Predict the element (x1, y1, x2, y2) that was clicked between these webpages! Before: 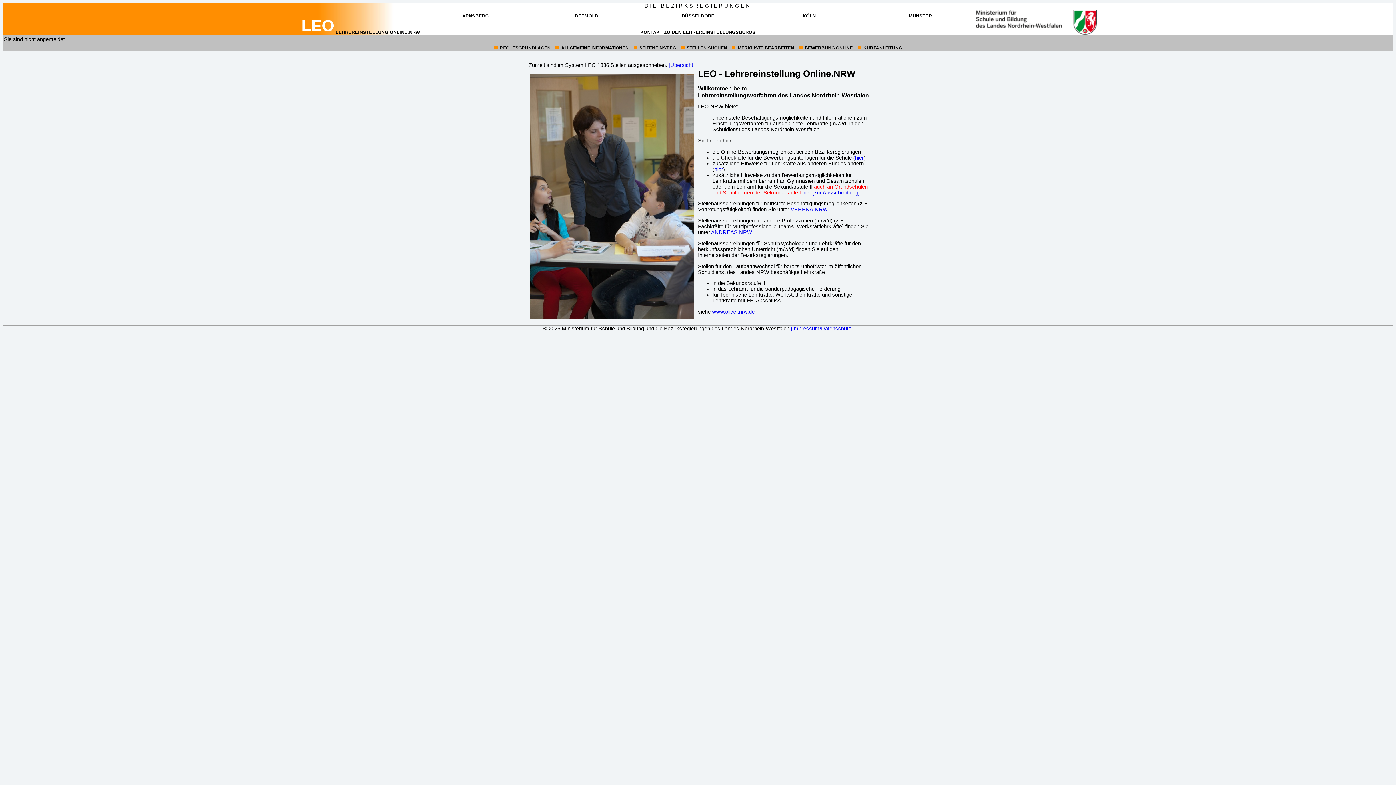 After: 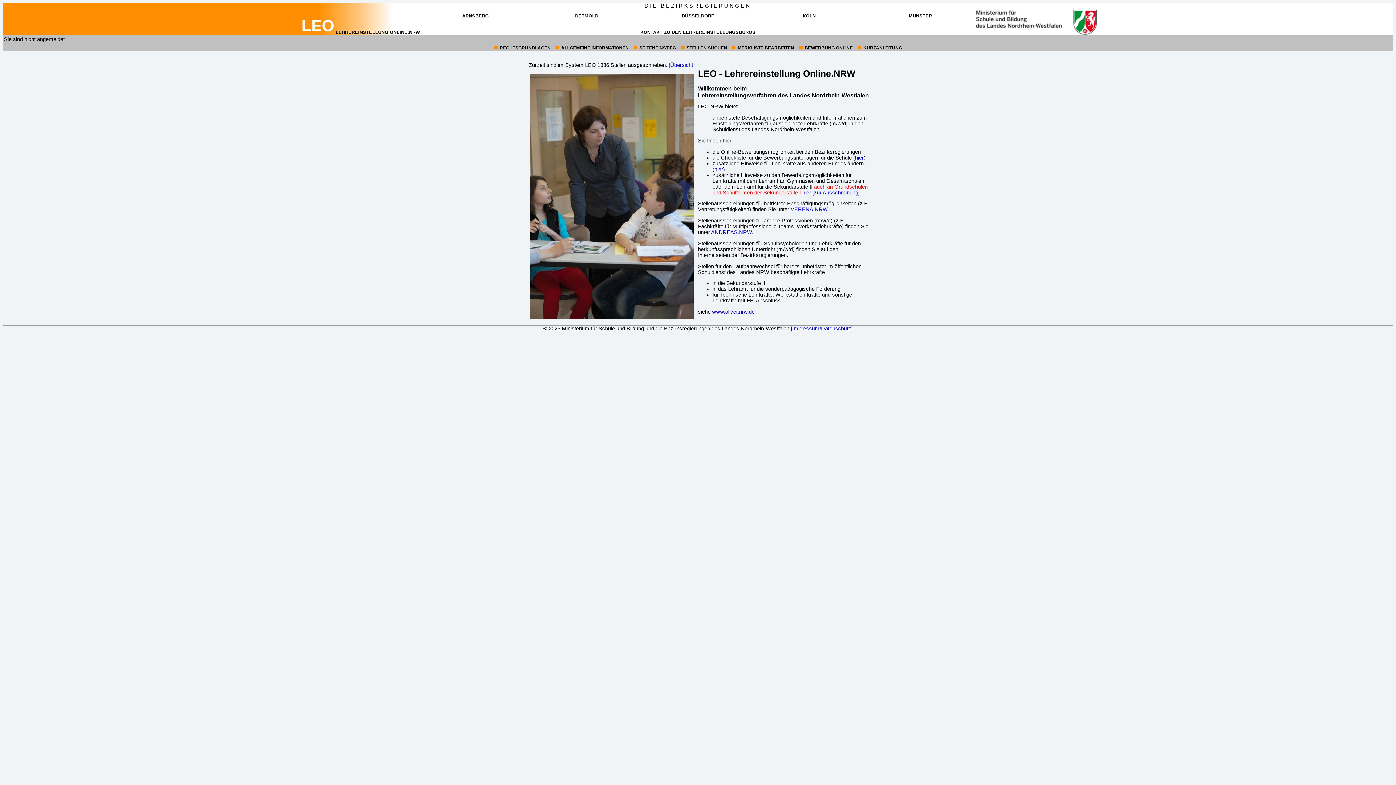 Action: bbox: (640, 29, 755, 35) label: KONTAKT ZU DEN LEHREREINSTELLUNGSBÜROS
(ÖFFNET IN NEUEM FENSTER)